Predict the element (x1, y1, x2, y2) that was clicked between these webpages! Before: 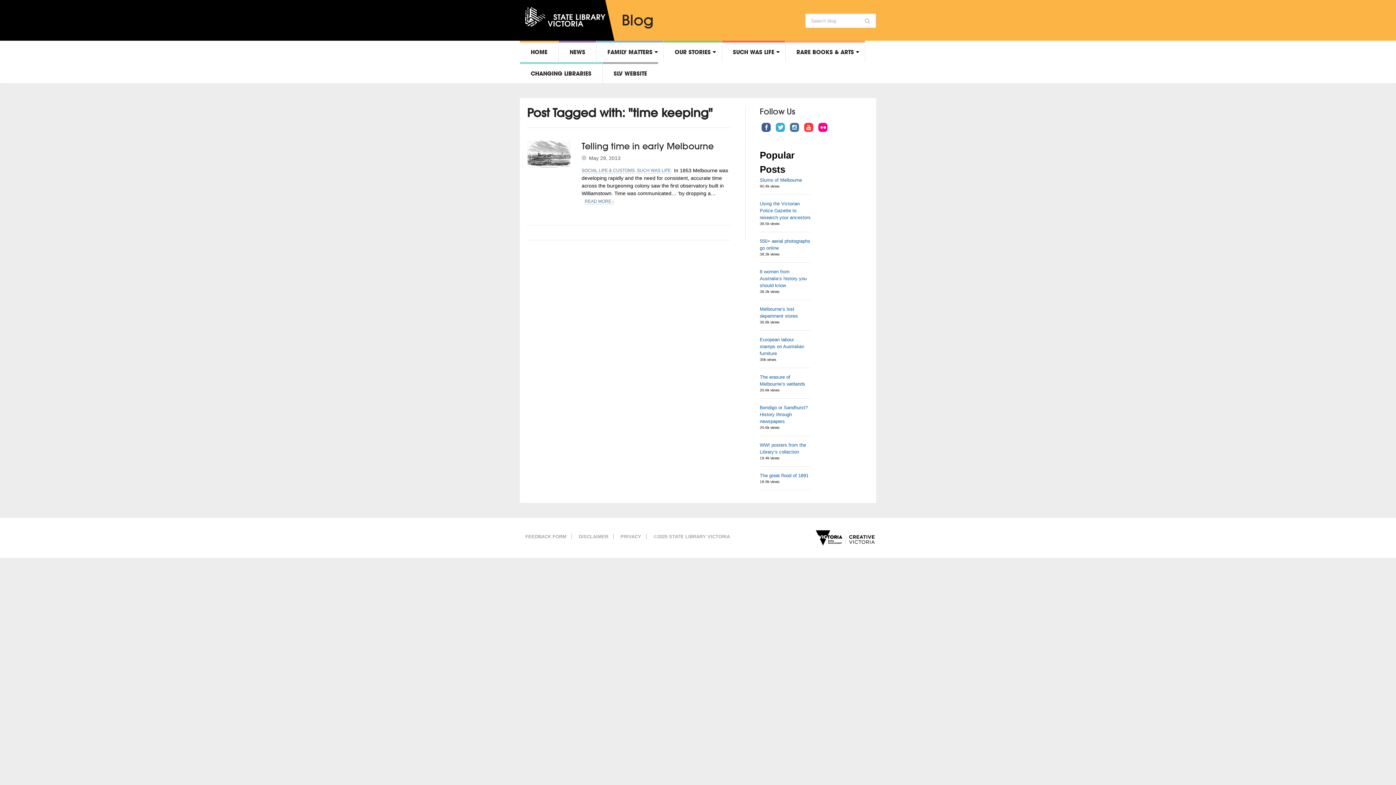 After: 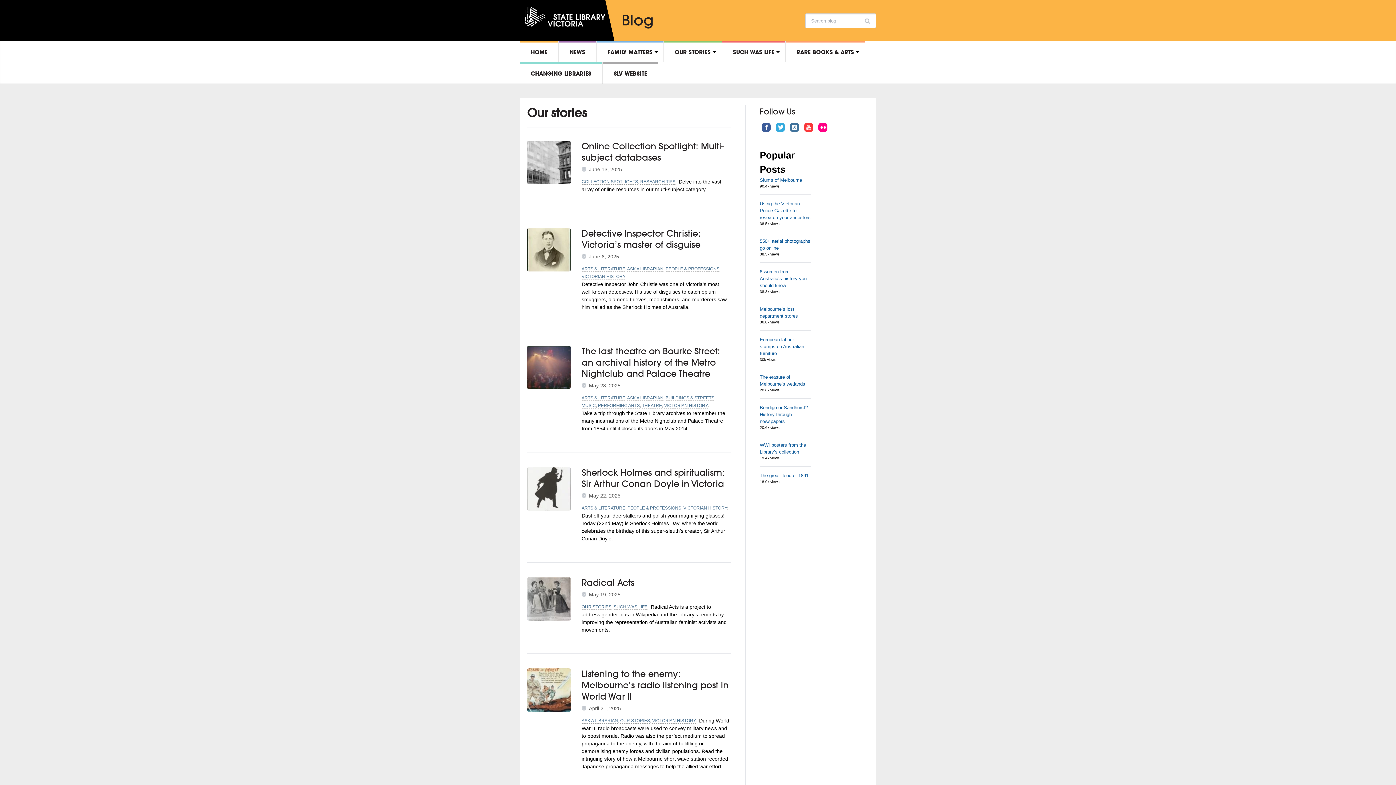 Action: bbox: (664, 40, 721, 62) label: OUR STORIES